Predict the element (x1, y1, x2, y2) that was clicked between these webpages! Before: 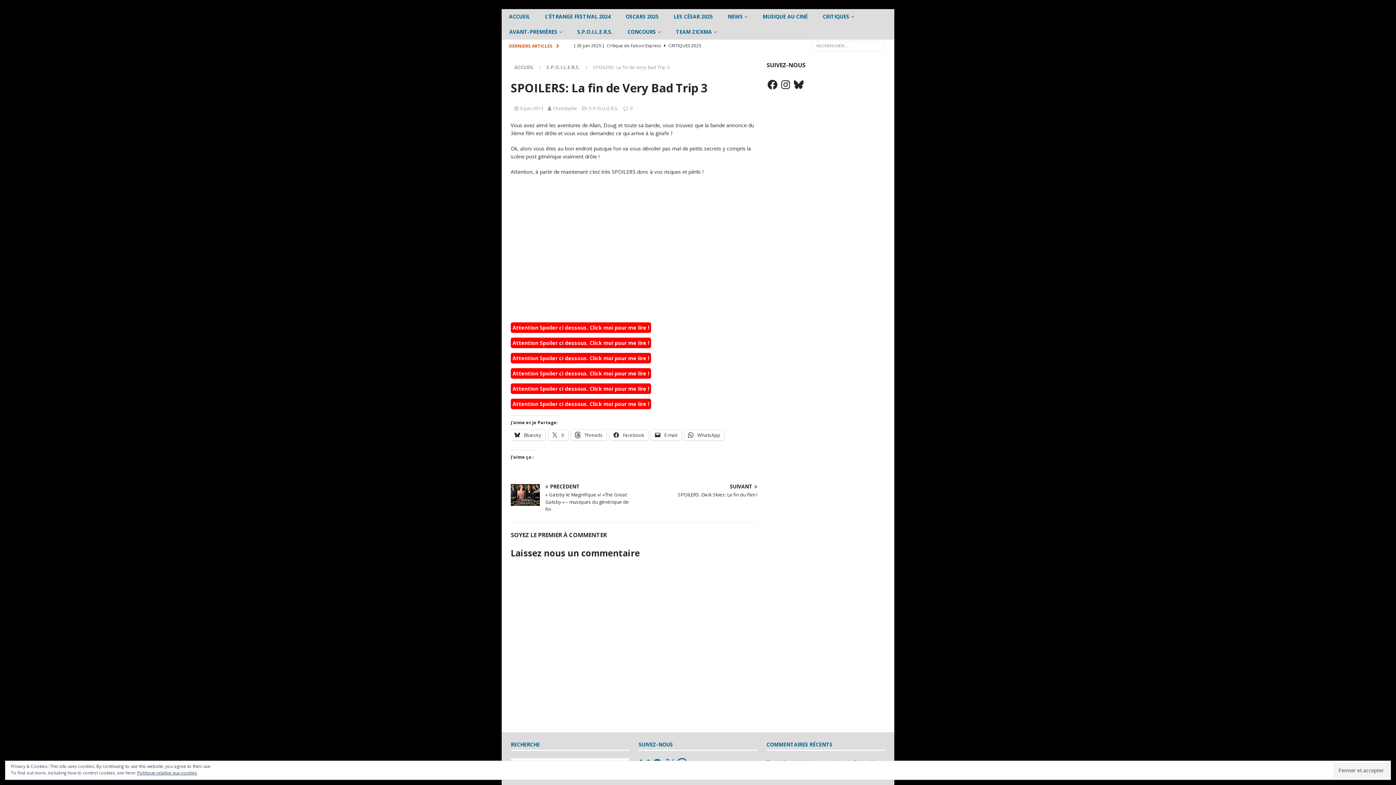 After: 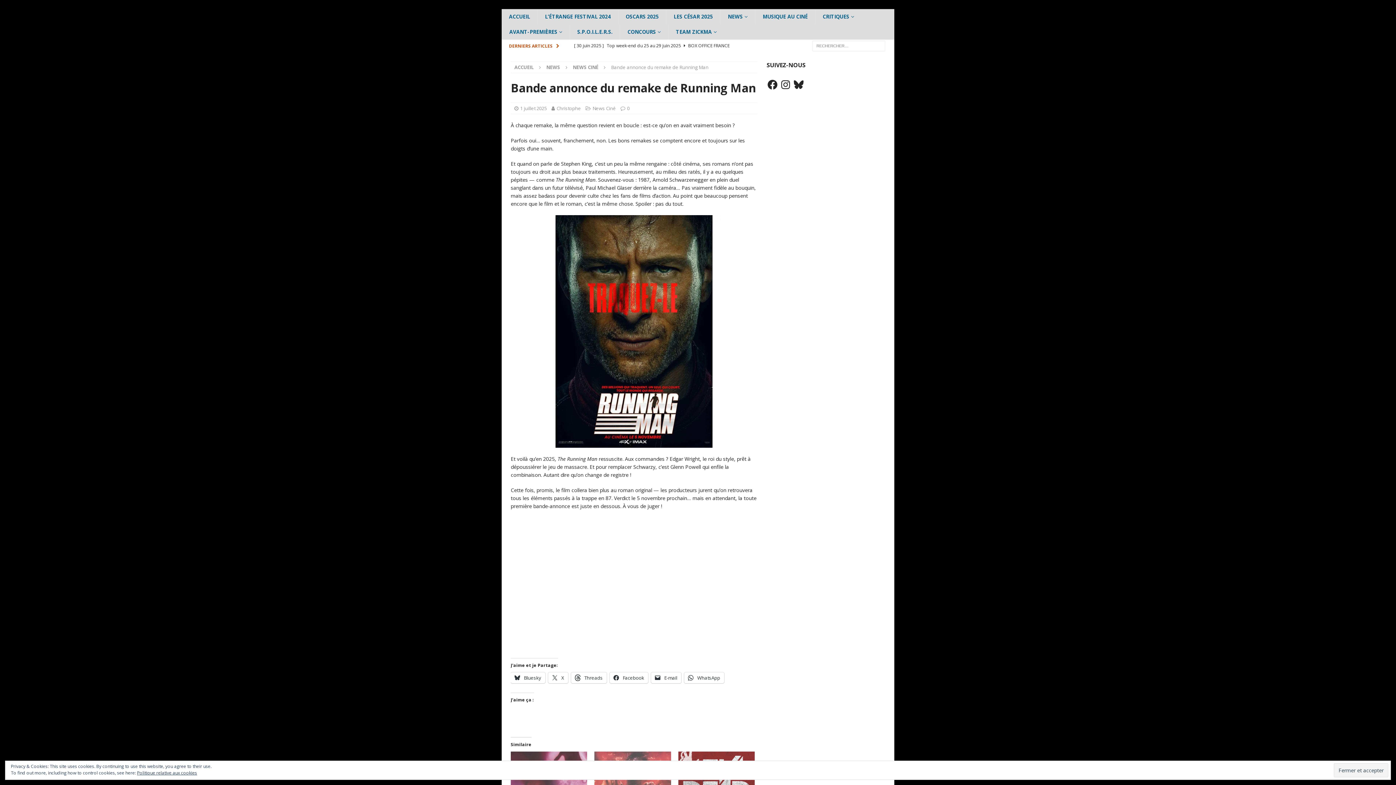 Action: bbox: (574, 39, 753, 52) label: [ 1 juillet 2025 ] Bande annonce du remake de Running Man  NEWS CINÉ